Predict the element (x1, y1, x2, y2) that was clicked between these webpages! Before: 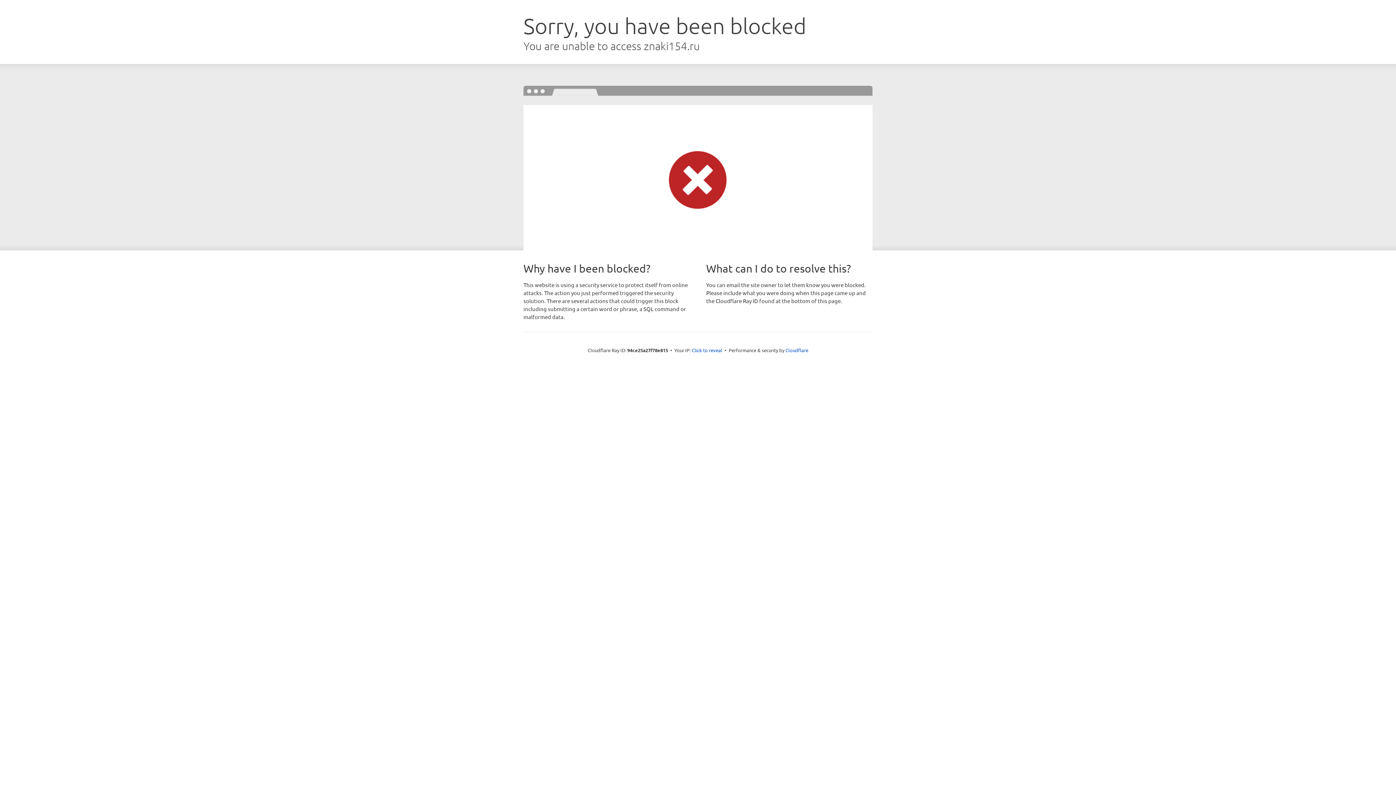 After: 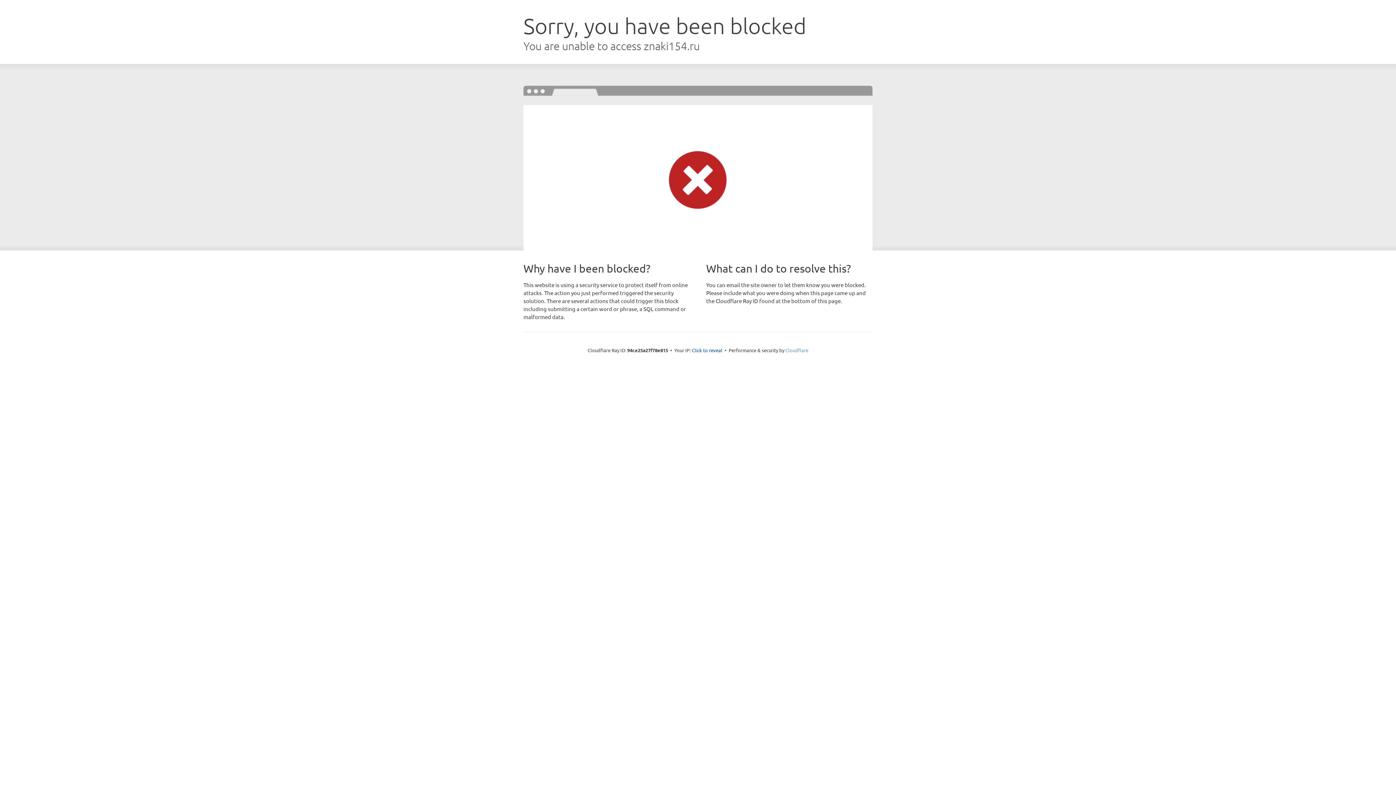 Action: bbox: (785, 347, 808, 353) label: Cloudflare